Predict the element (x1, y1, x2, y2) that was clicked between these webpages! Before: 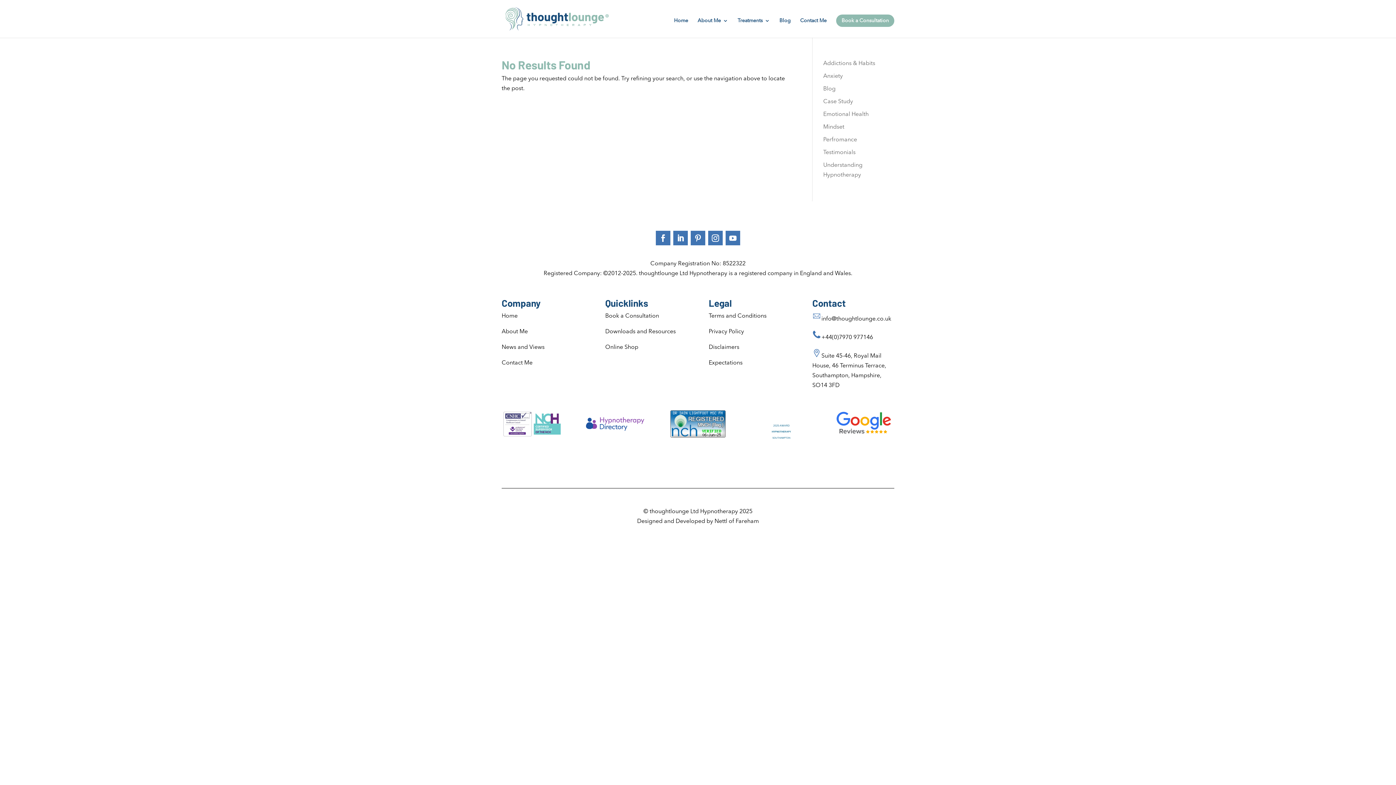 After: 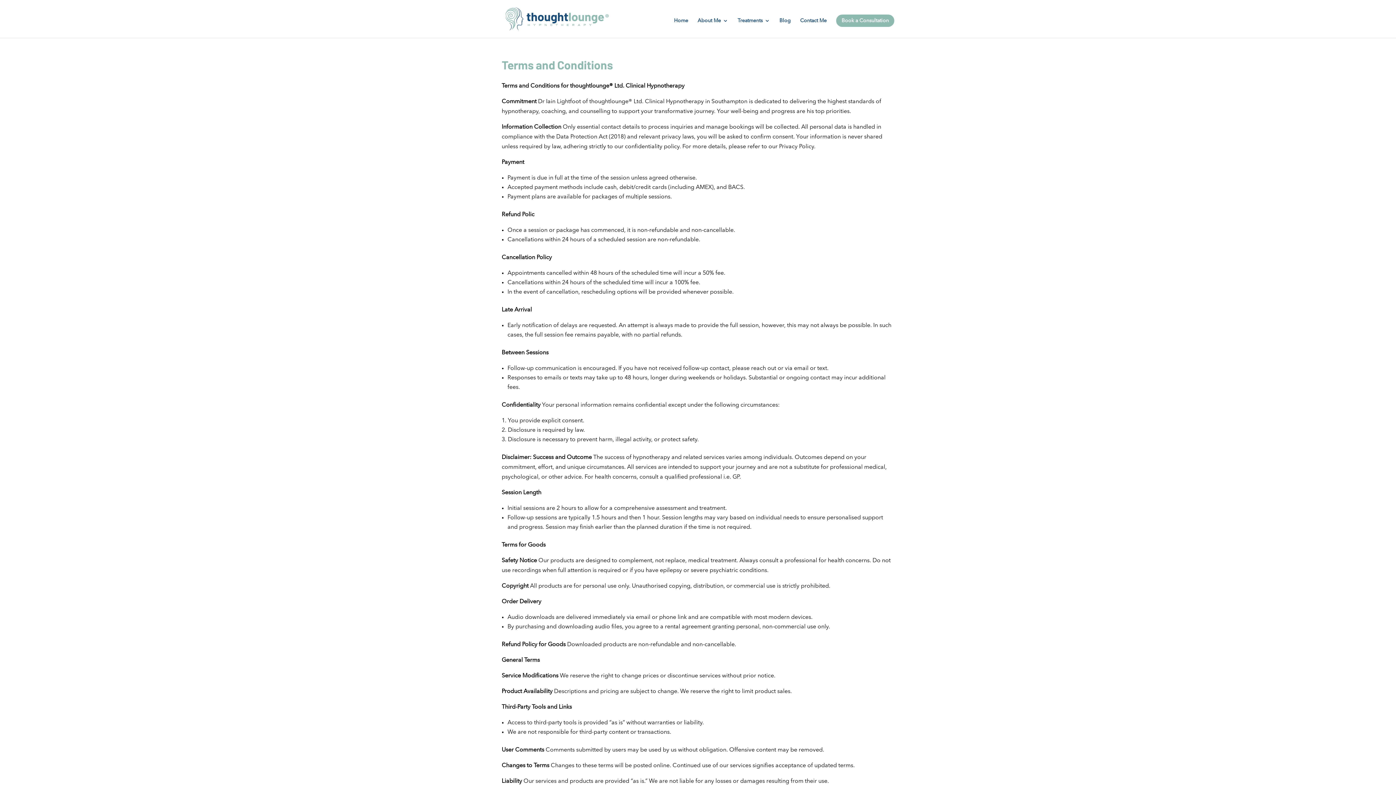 Action: label: Terms and Conditions bbox: (708, 313, 766, 319)